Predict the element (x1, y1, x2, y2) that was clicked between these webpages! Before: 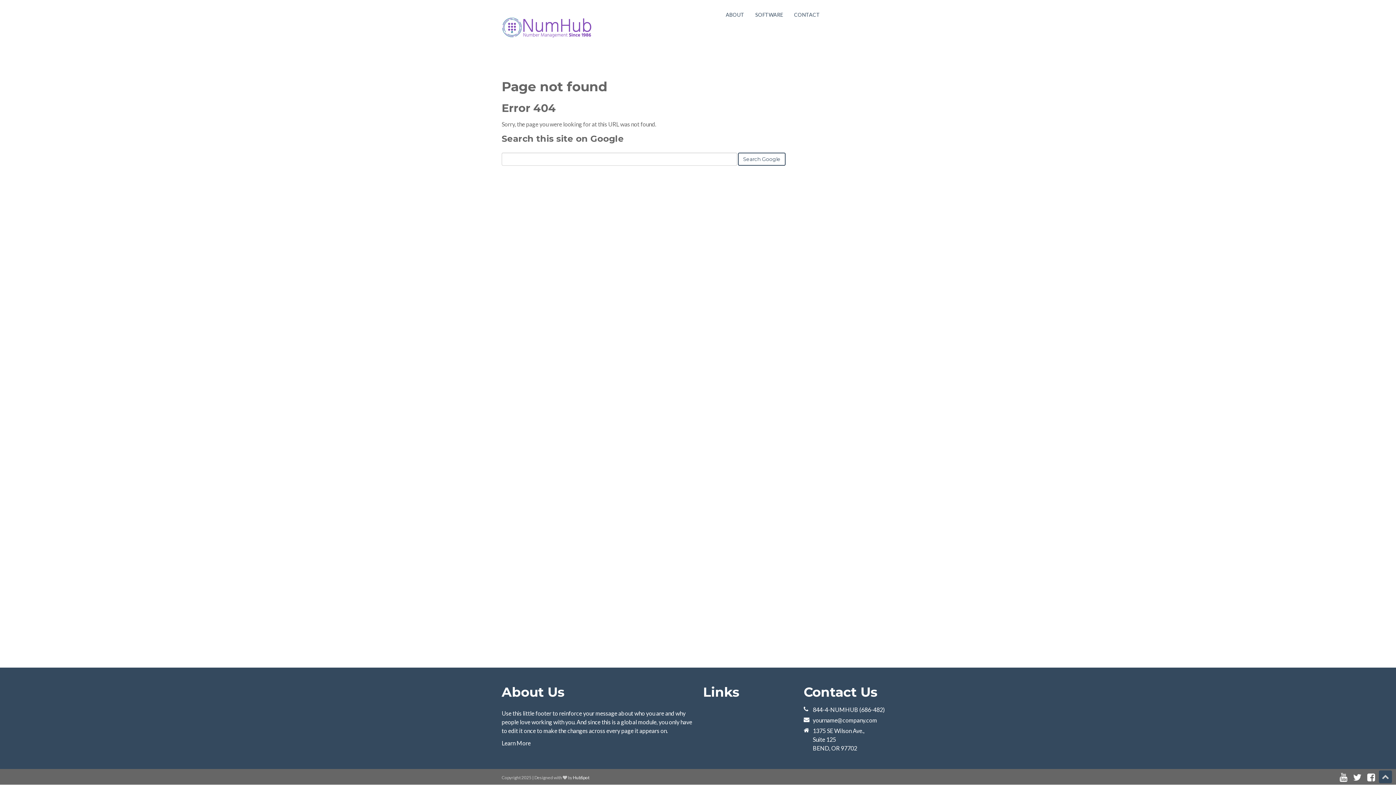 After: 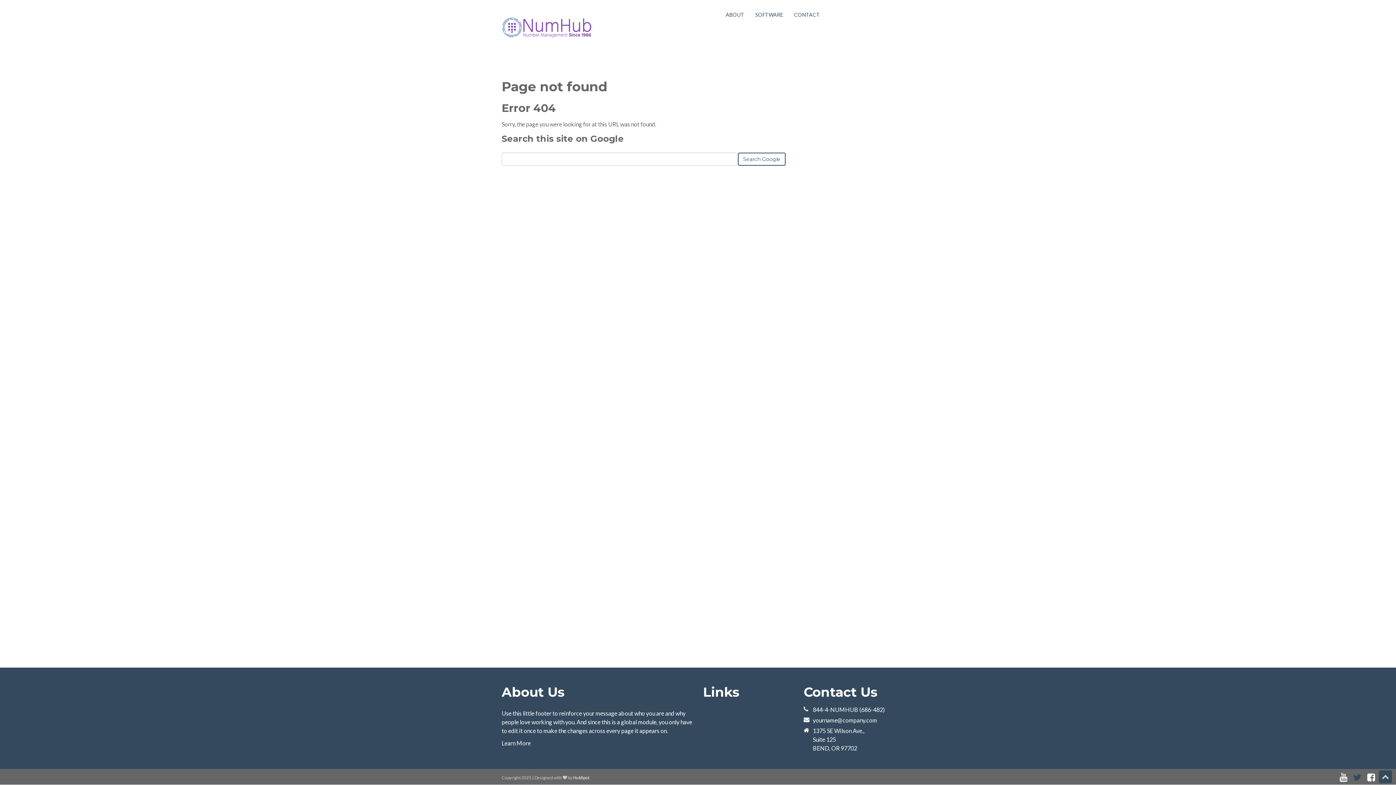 Action: bbox: (1350, 773, 1364, 782) label: Follow me link: twitter